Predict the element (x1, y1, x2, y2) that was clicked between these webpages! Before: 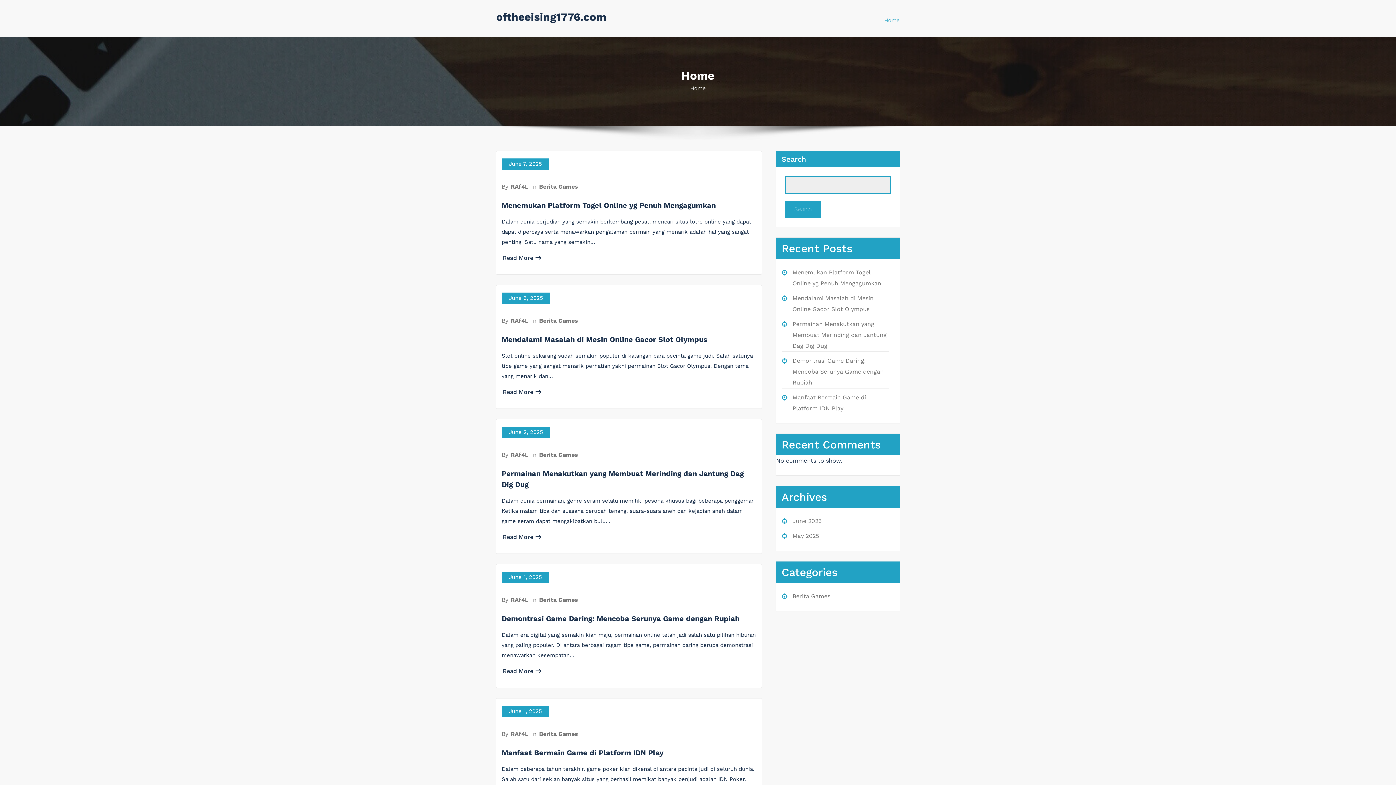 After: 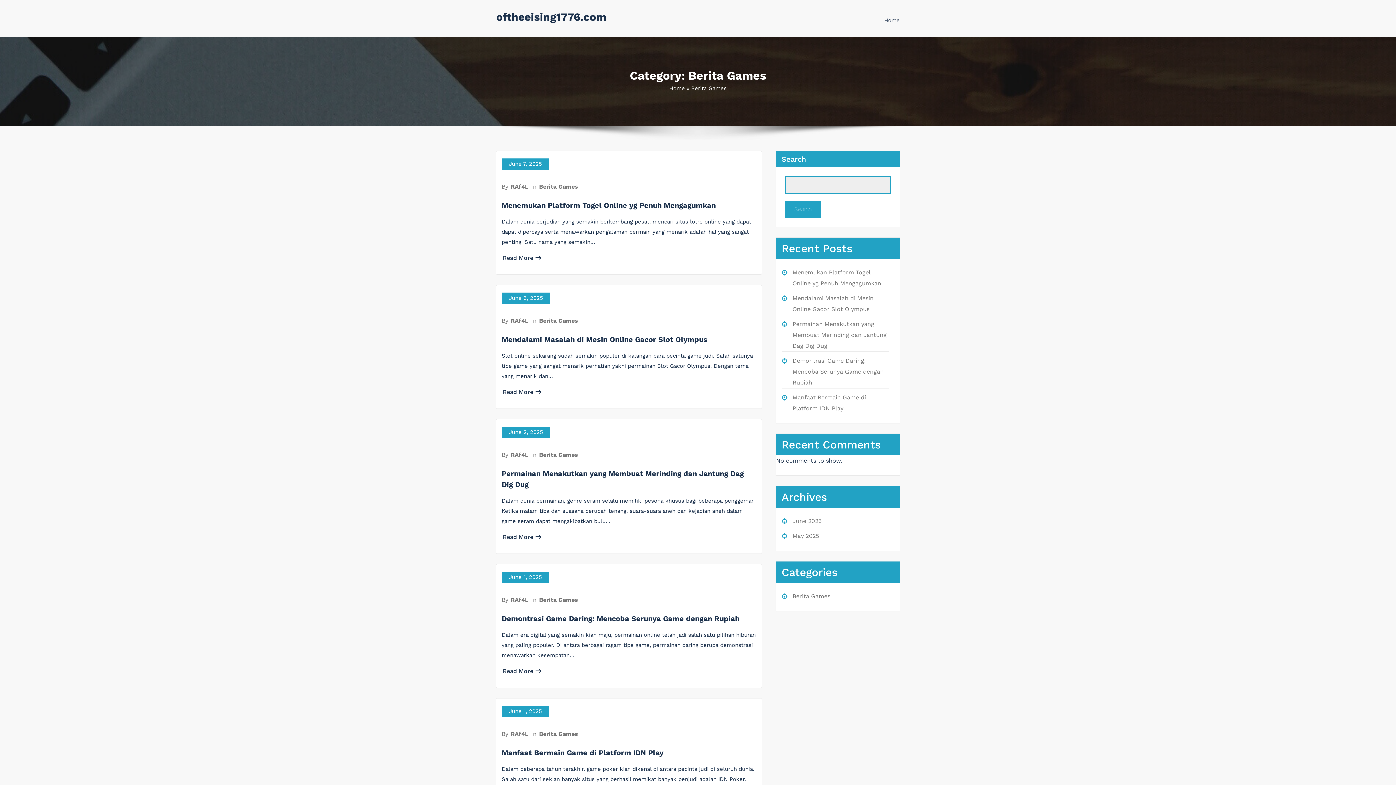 Action: label: Berita Games bbox: (538, 183, 578, 190)